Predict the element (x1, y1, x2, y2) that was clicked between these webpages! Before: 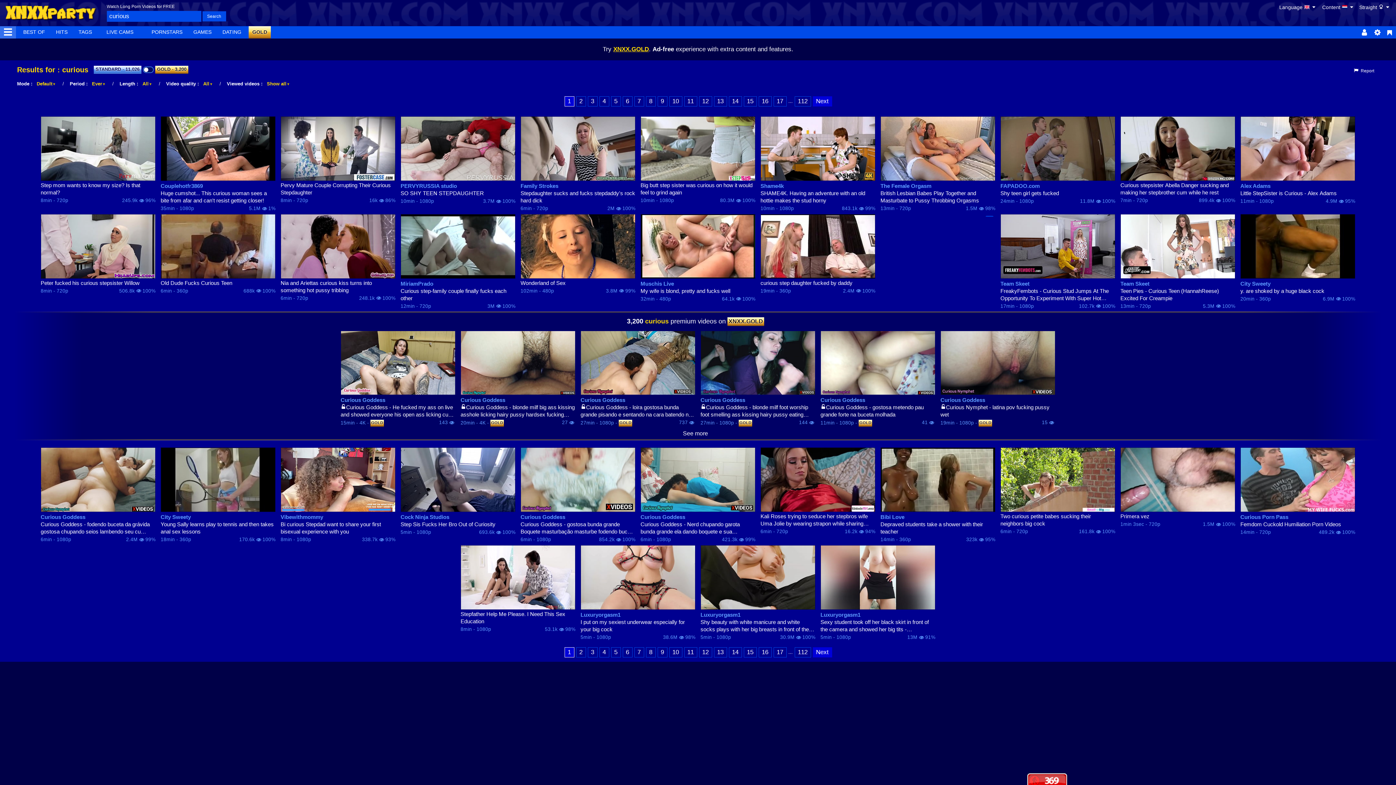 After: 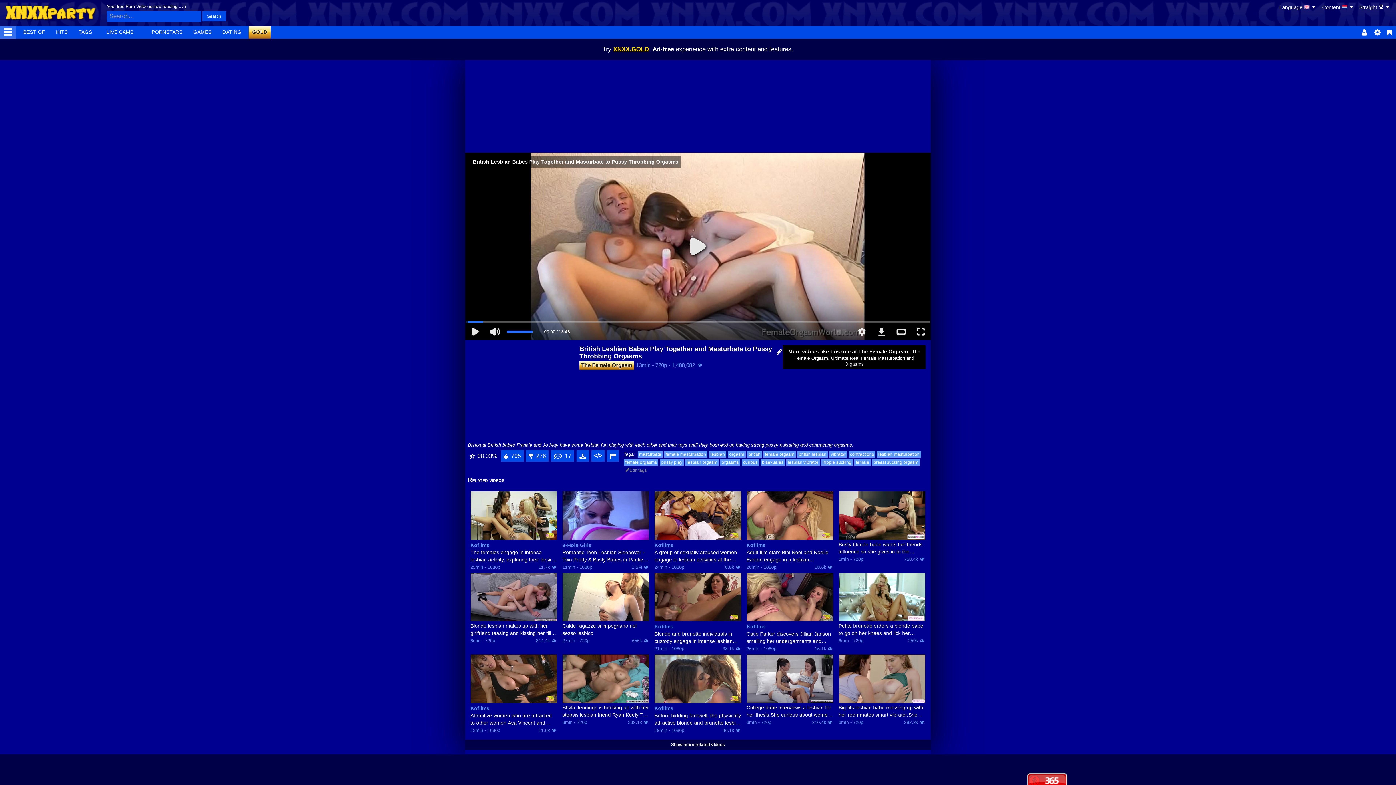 Action: bbox: (880, 116, 995, 181)